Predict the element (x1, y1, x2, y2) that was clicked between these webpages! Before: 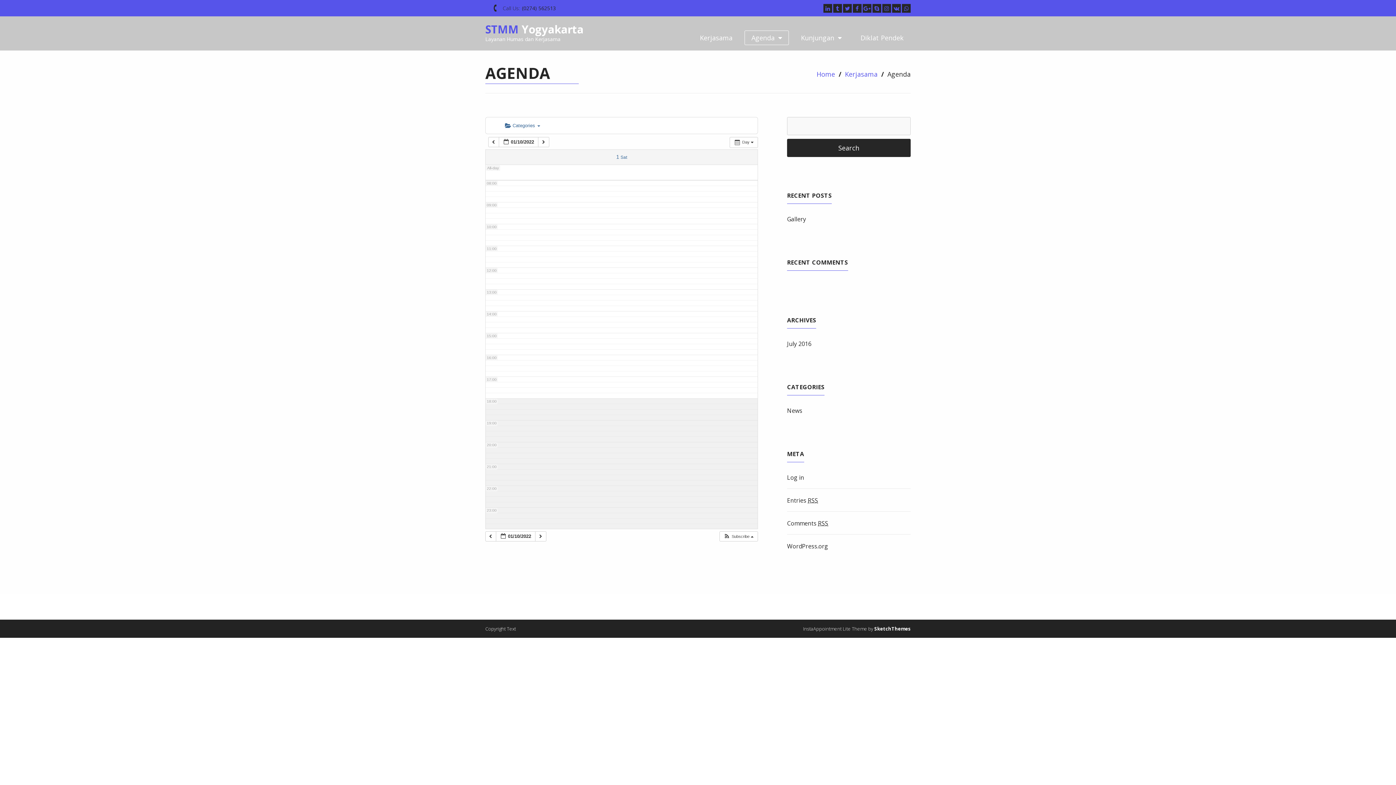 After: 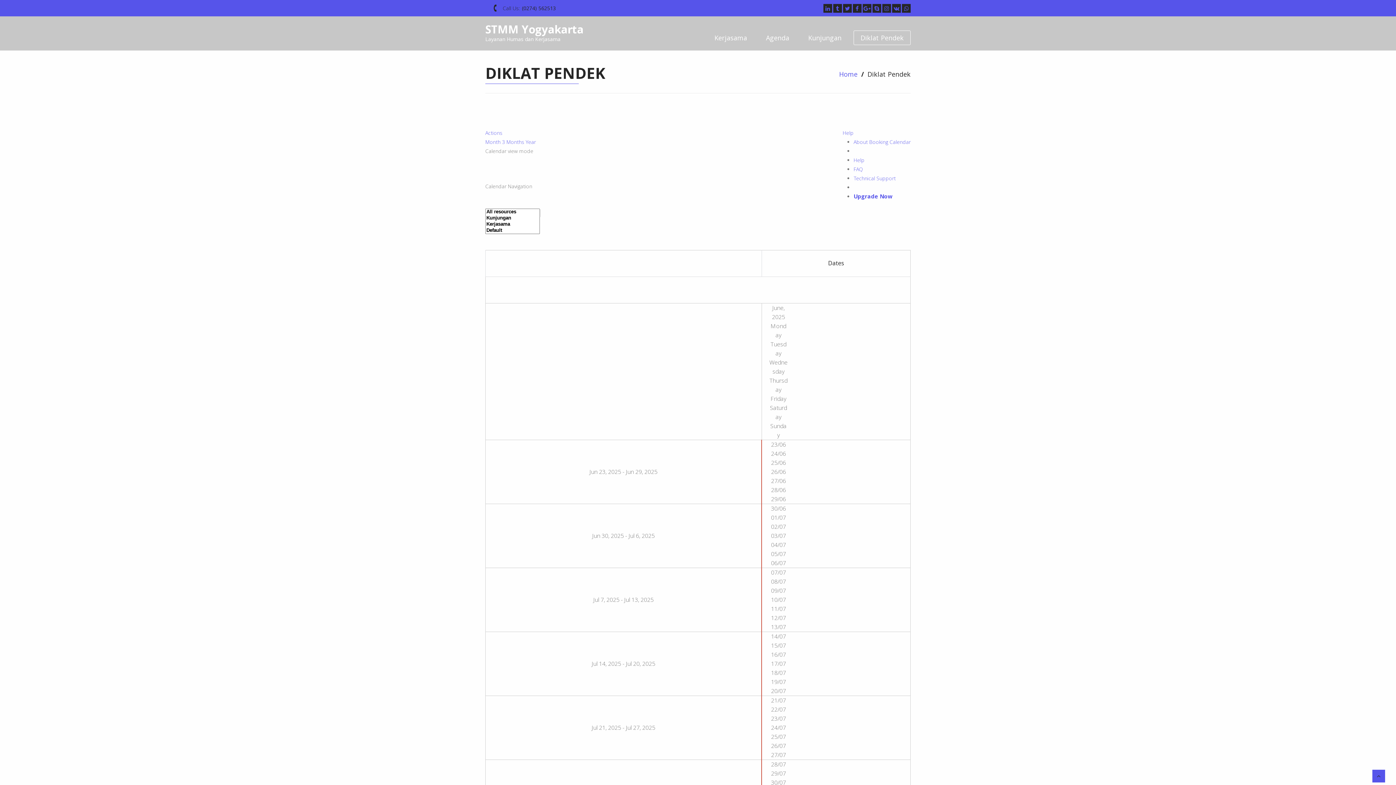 Action: bbox: (853, 30, 910, 45) label: Diklat Pendek